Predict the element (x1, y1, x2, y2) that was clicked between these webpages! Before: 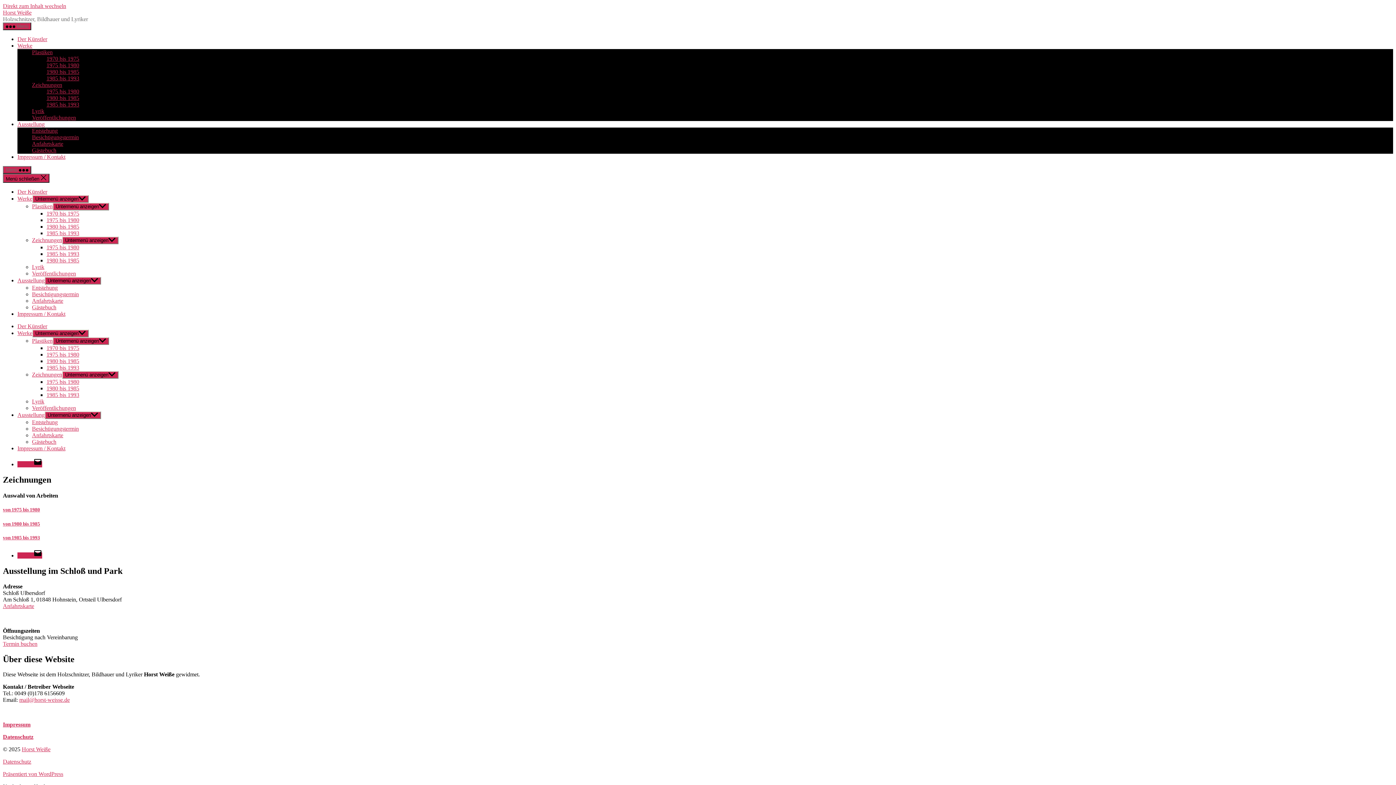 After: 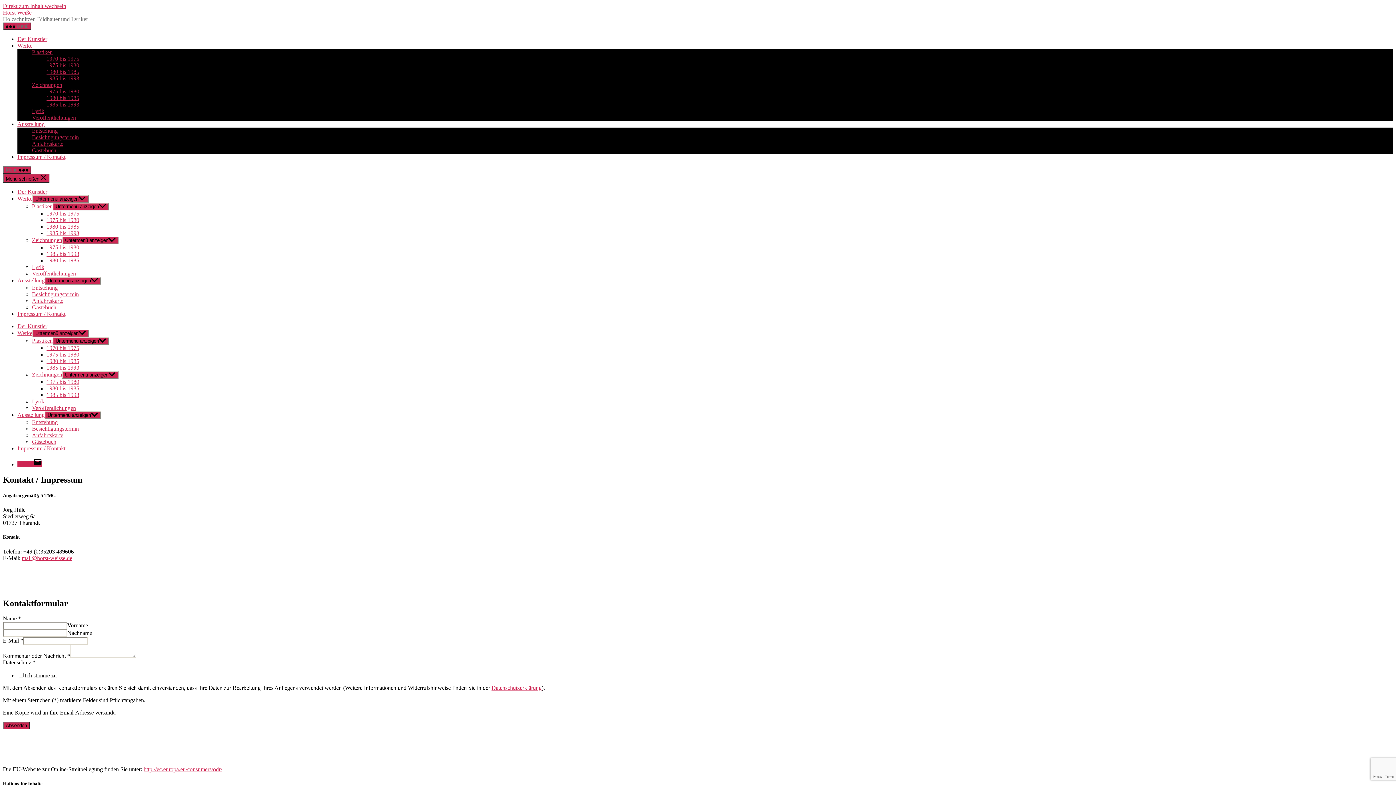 Action: label: Impressum / Kontakt bbox: (17, 445, 65, 451)